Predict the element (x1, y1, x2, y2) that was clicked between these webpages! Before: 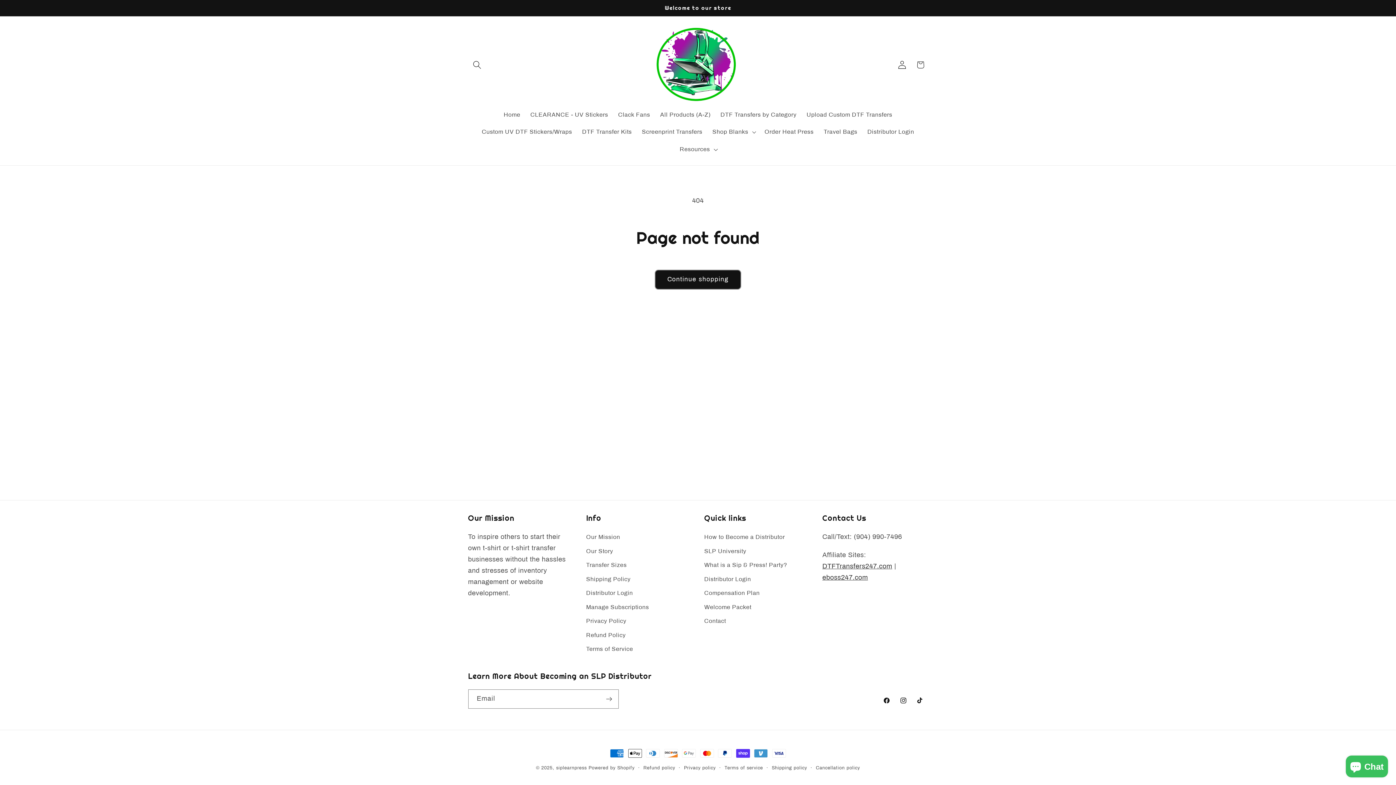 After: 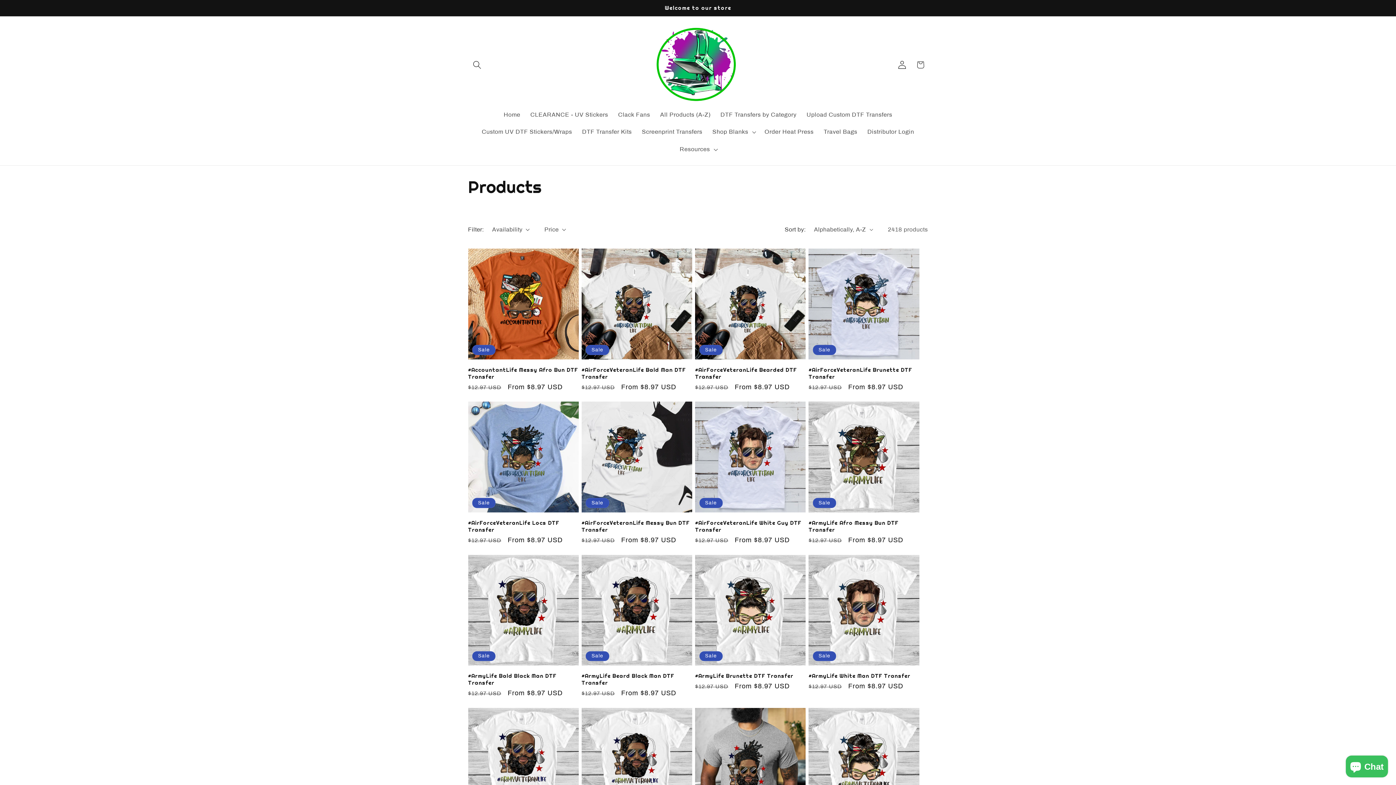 Action: label: Continue shopping bbox: (654, 269, 741, 289)